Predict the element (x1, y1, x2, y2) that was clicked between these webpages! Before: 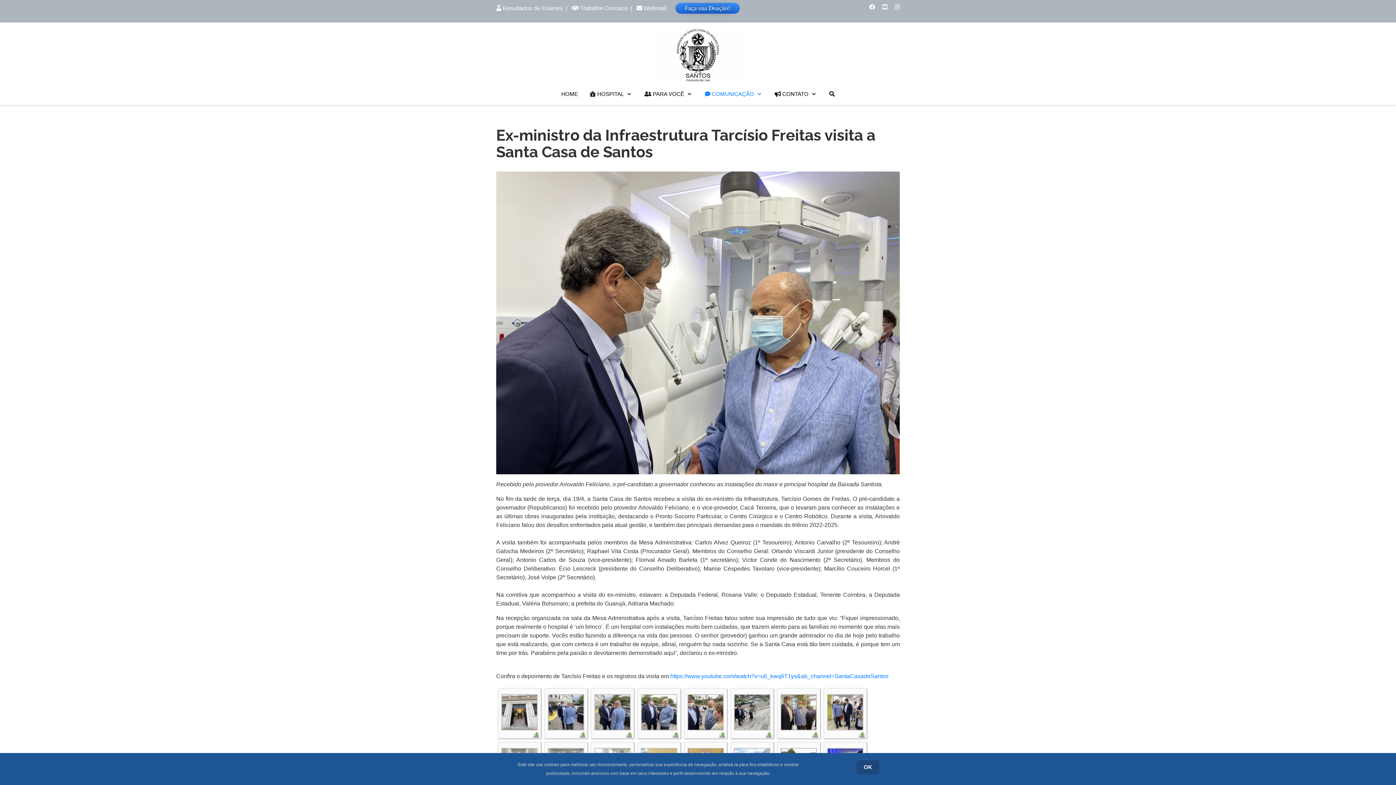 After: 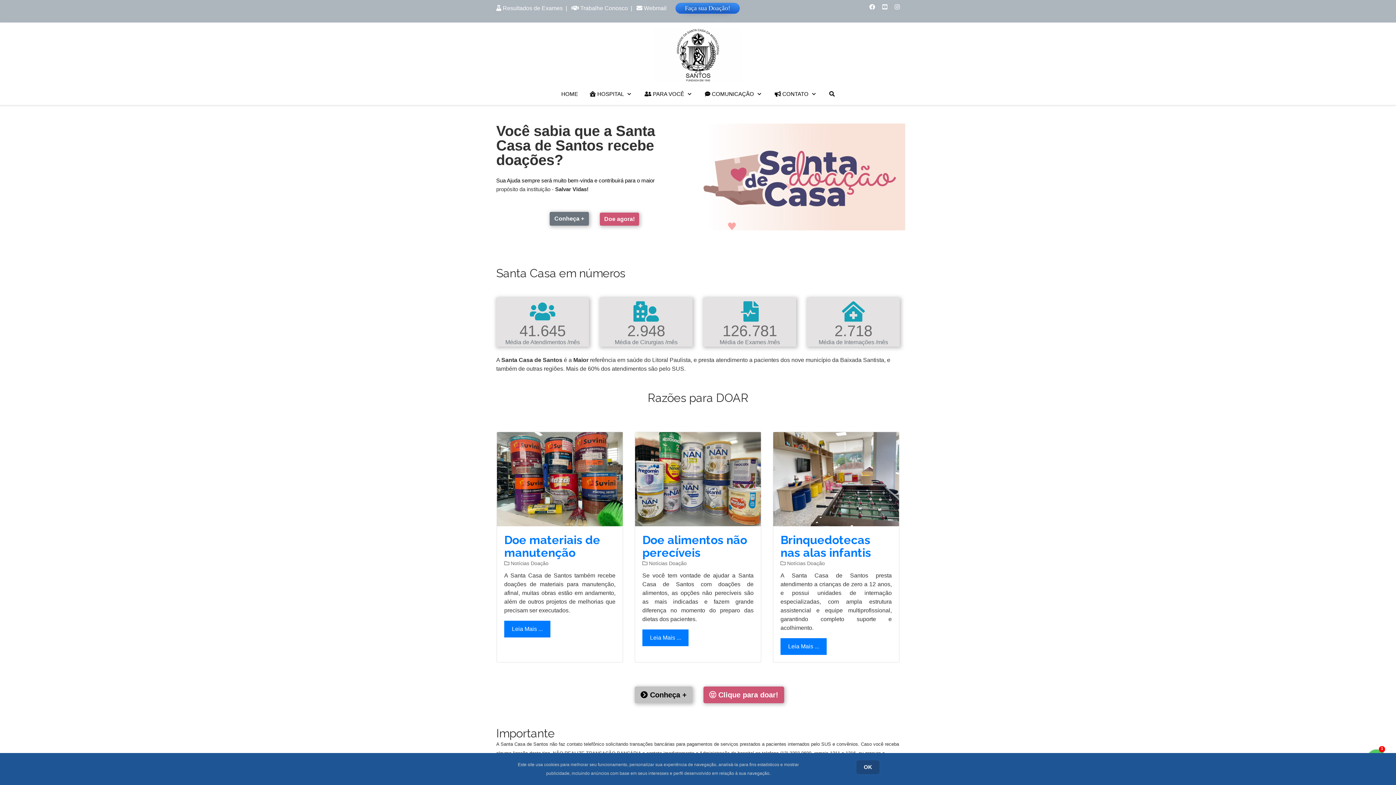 Action: label: Faça sua Doação! bbox: (675, 2, 740, 13)